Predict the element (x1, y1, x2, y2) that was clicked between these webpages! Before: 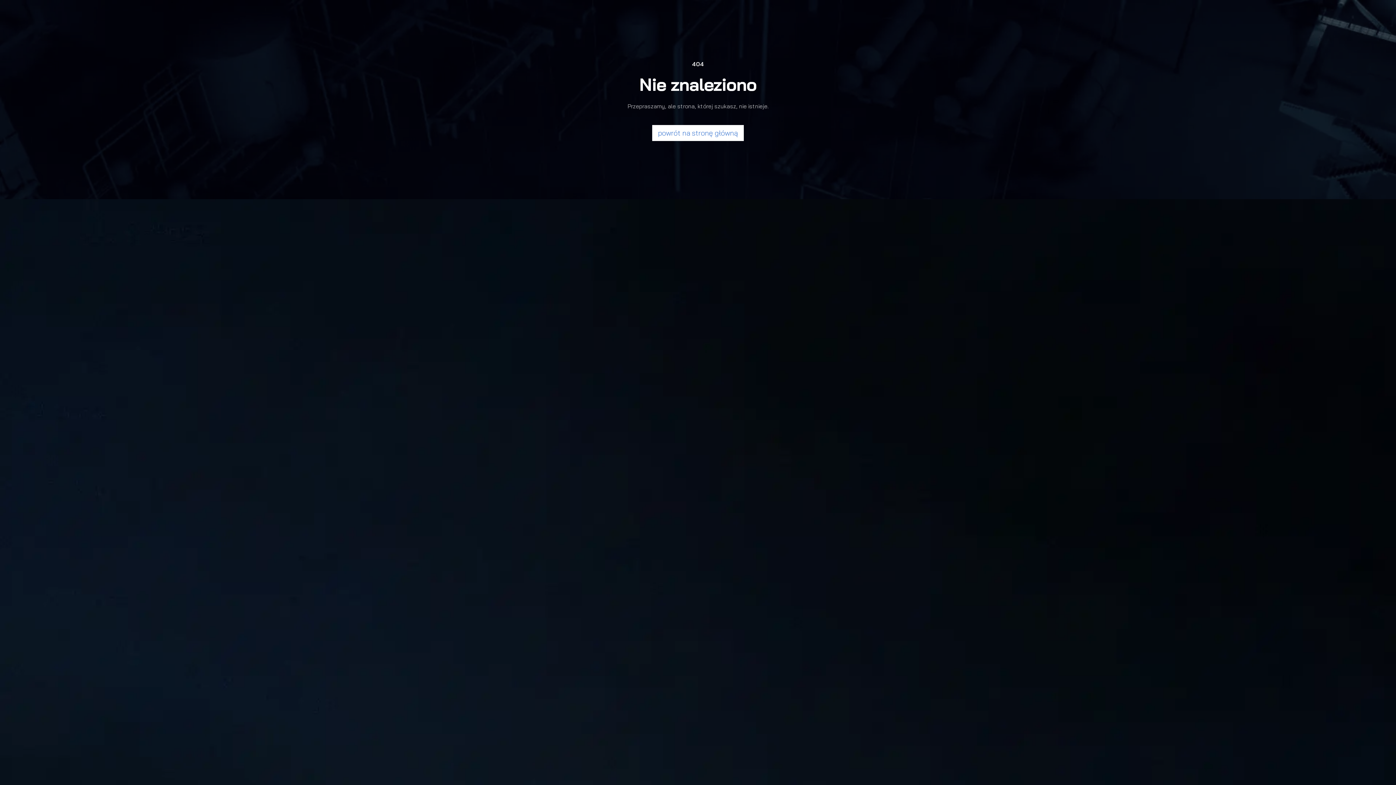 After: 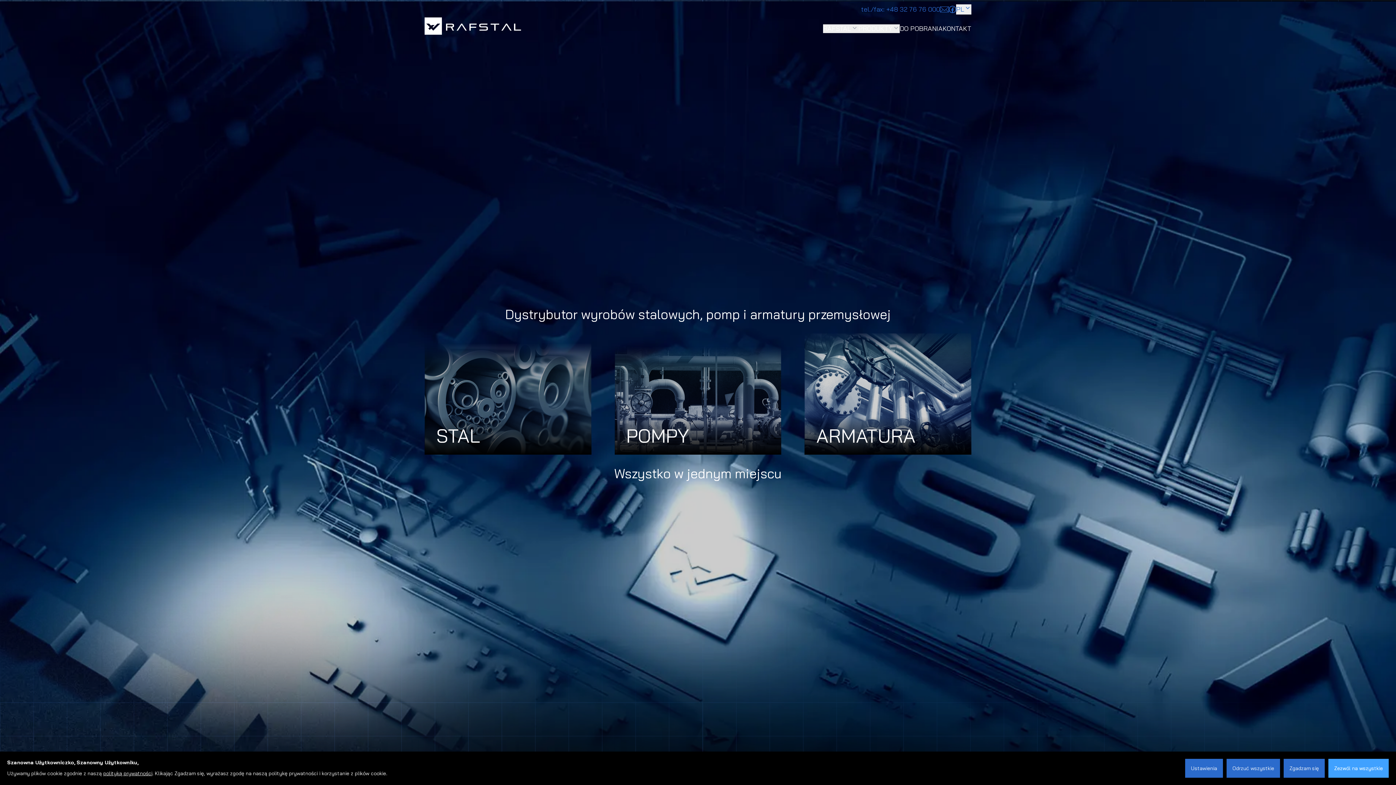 Action: bbox: (652, 125, 744, 141) label: powrót na stronę główną